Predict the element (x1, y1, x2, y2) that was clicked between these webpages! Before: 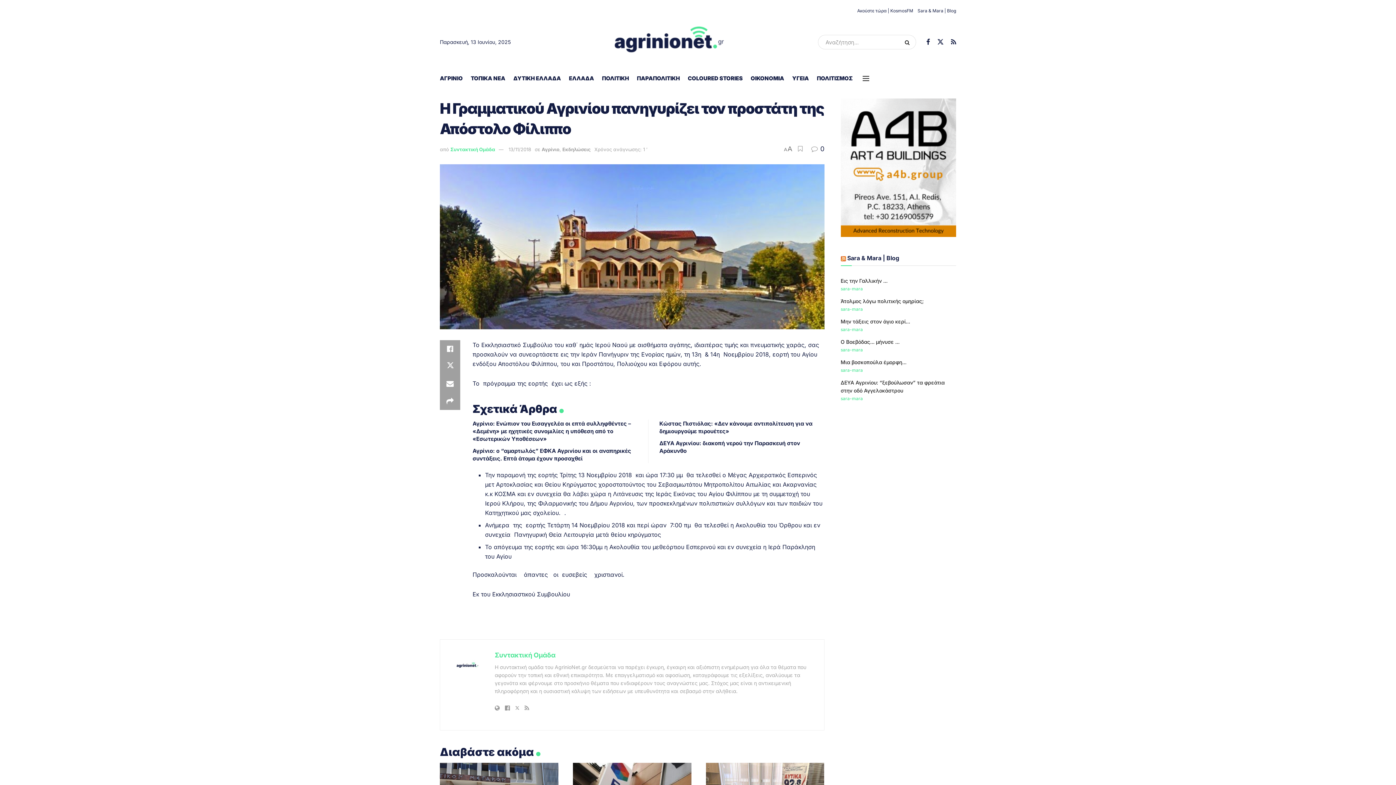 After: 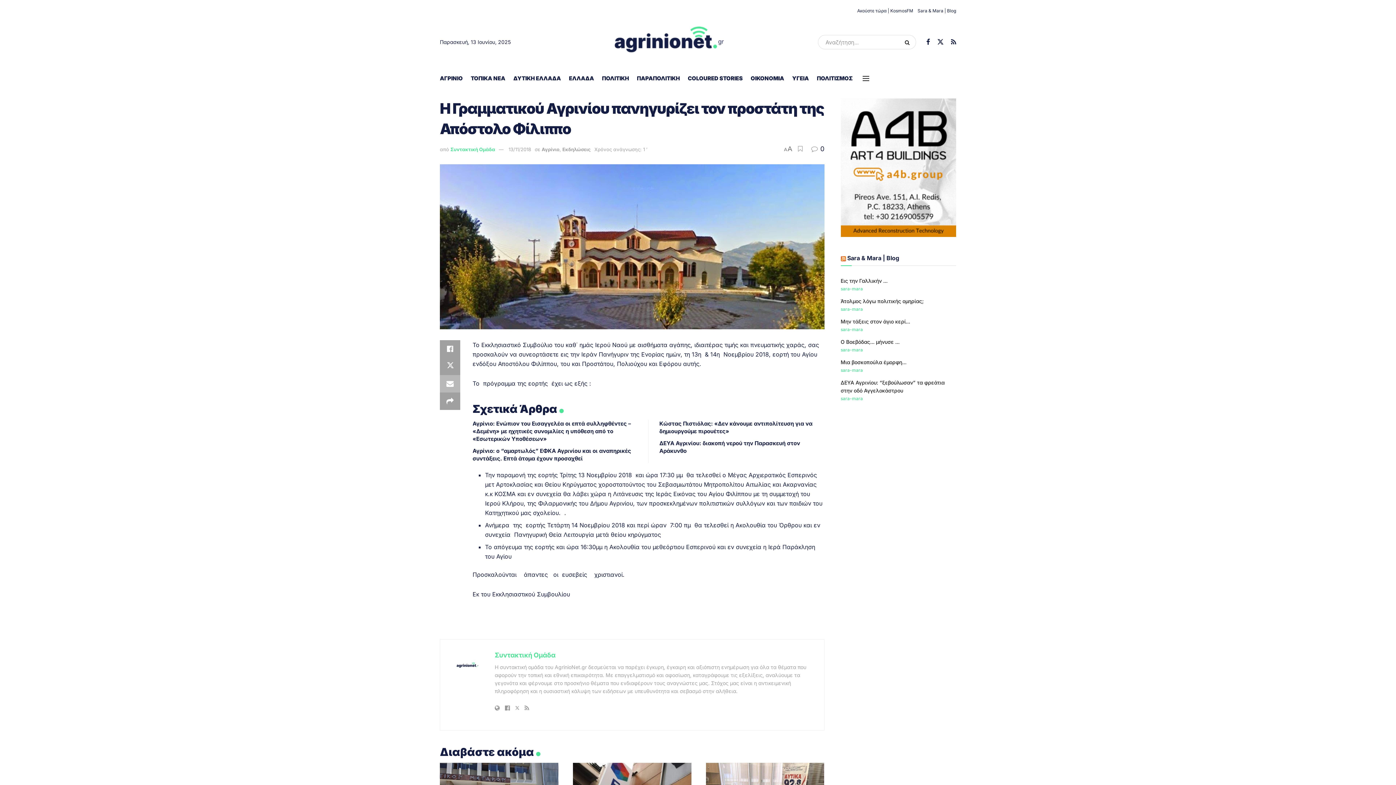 Action: label: Share on Email bbox: (440, 375, 460, 392)